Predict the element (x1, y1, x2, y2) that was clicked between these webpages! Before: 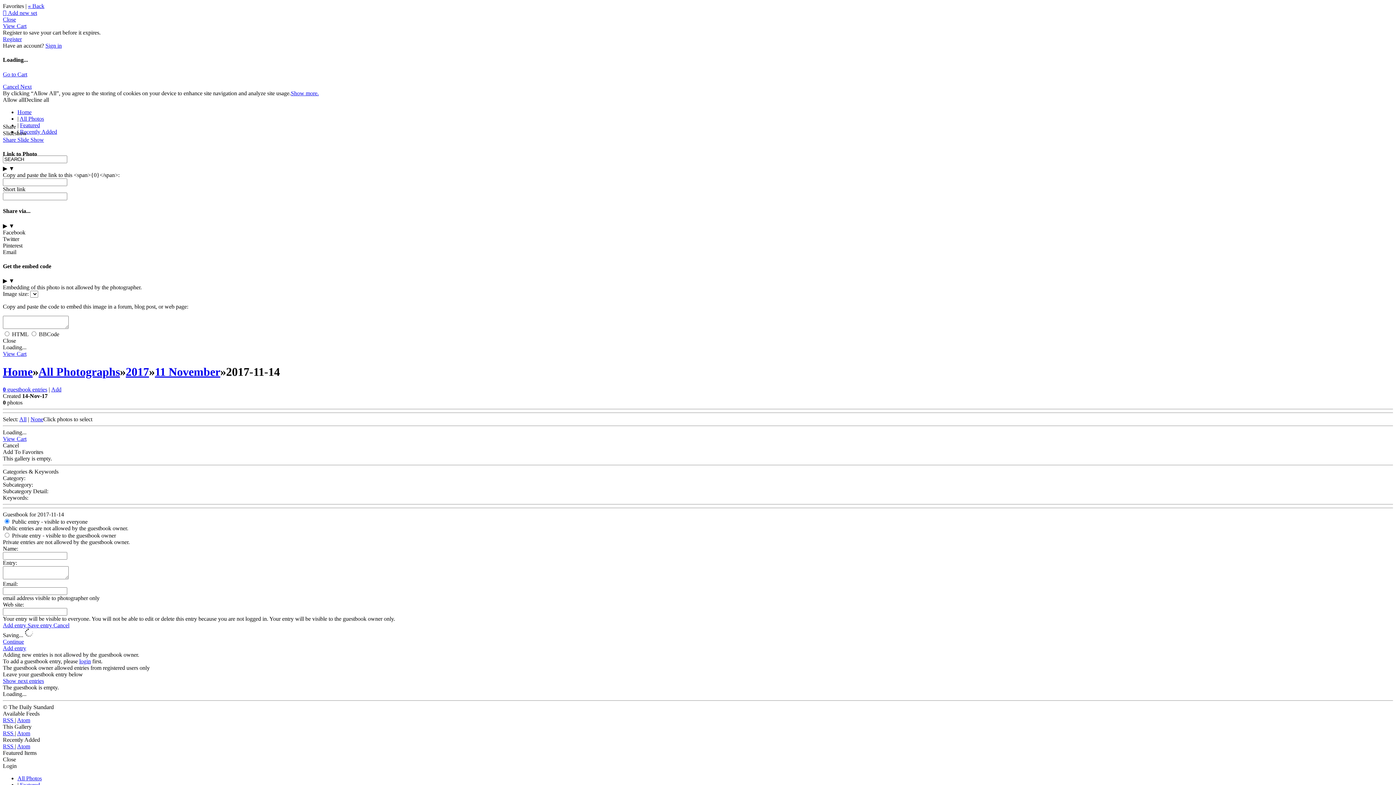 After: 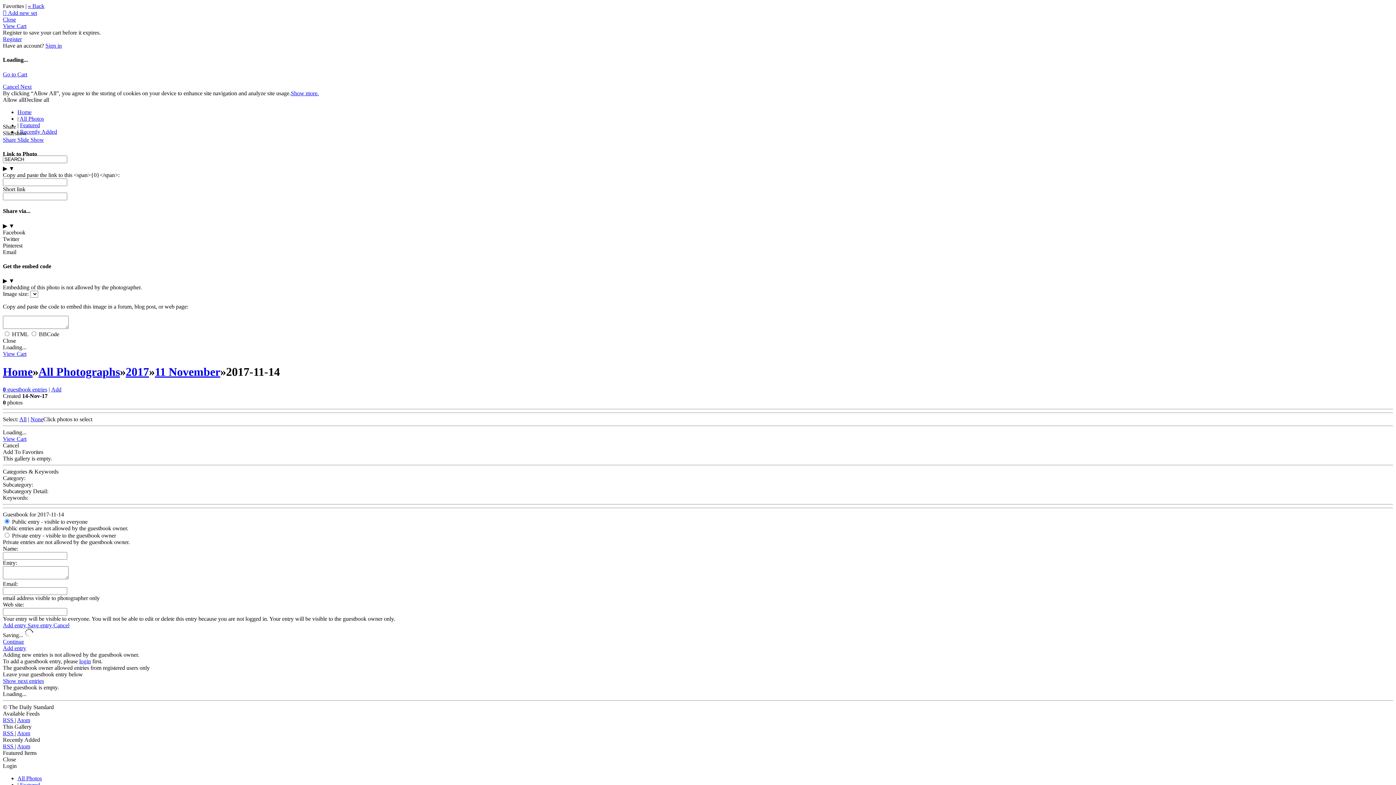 Action: label: Allow all bbox: (2, 96, 24, 102)